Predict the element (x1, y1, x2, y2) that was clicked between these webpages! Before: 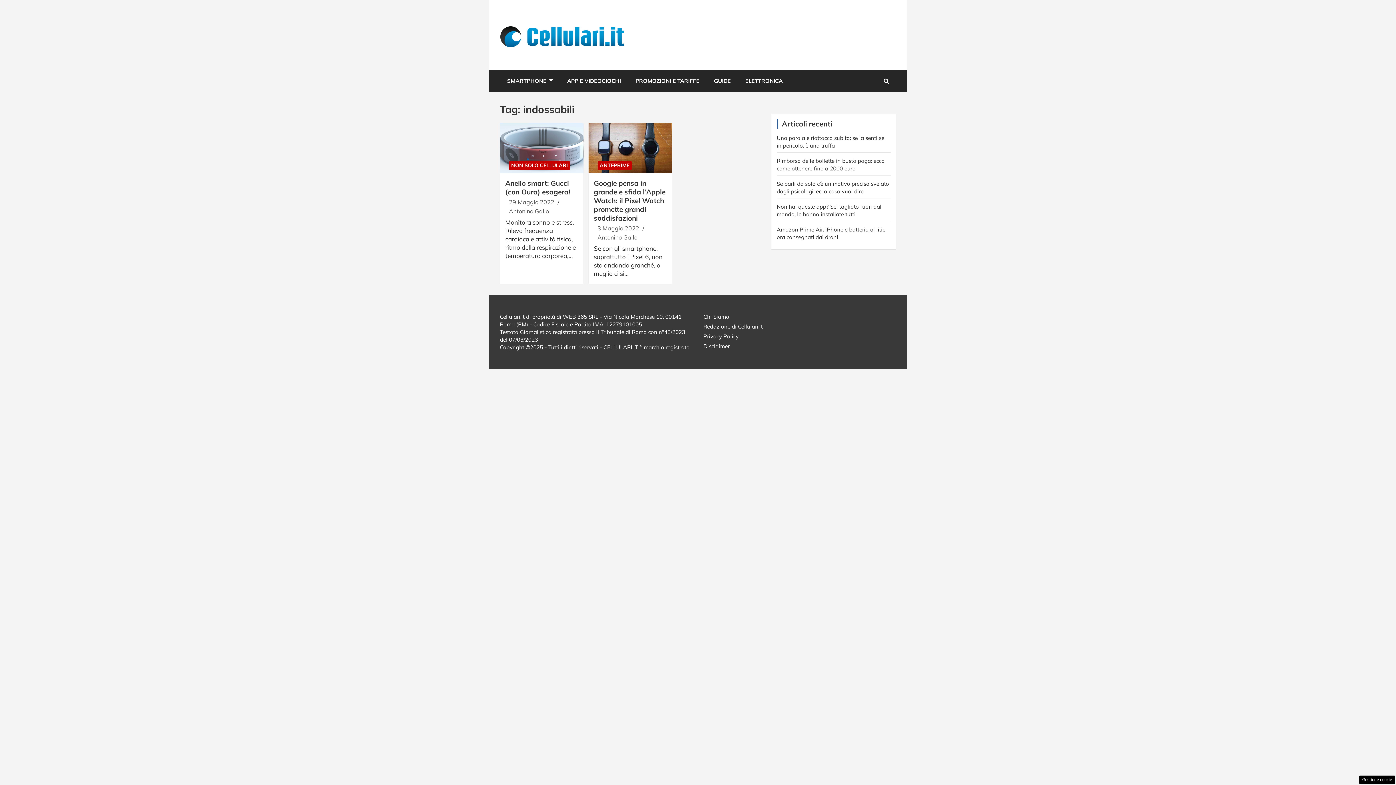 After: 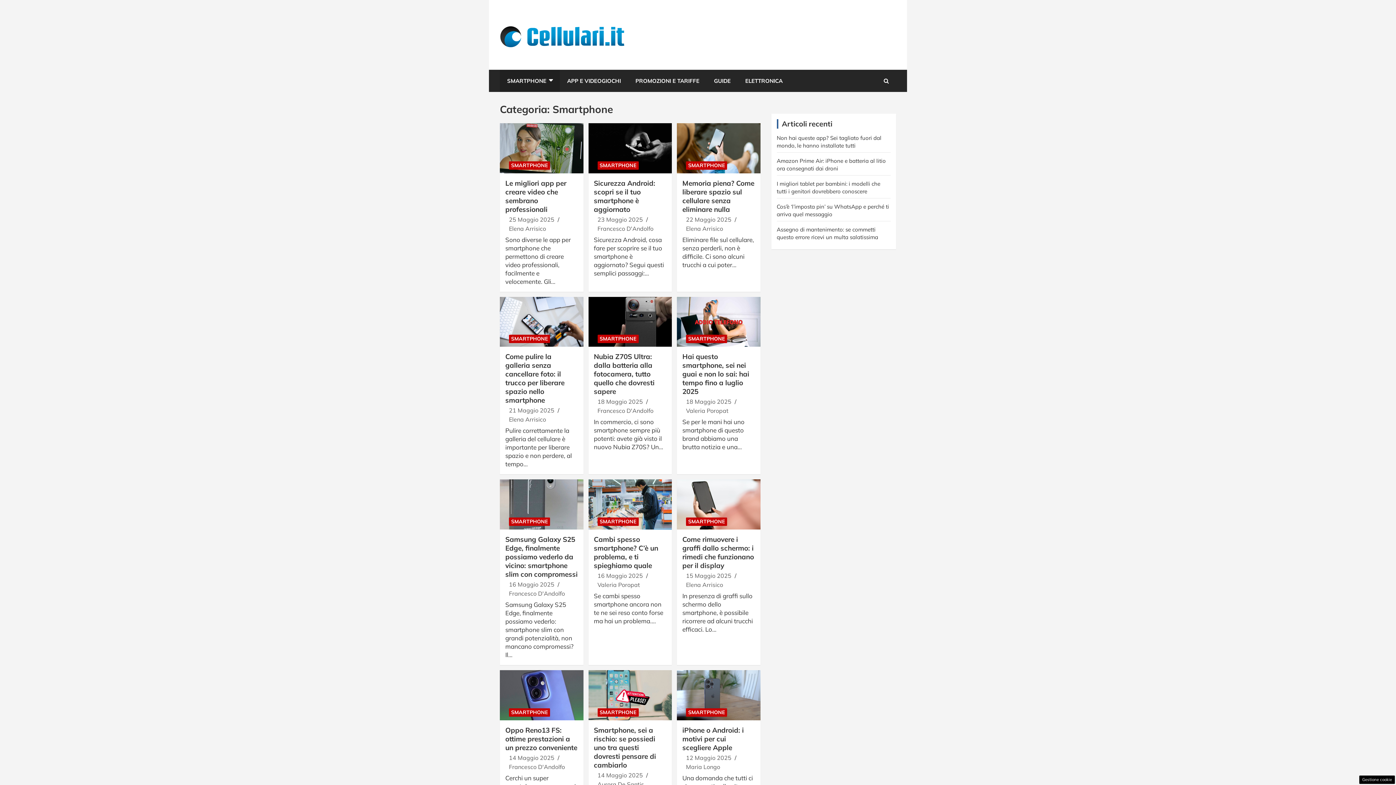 Action: label: SMARTPHONE bbox: (500, 69, 560, 91)